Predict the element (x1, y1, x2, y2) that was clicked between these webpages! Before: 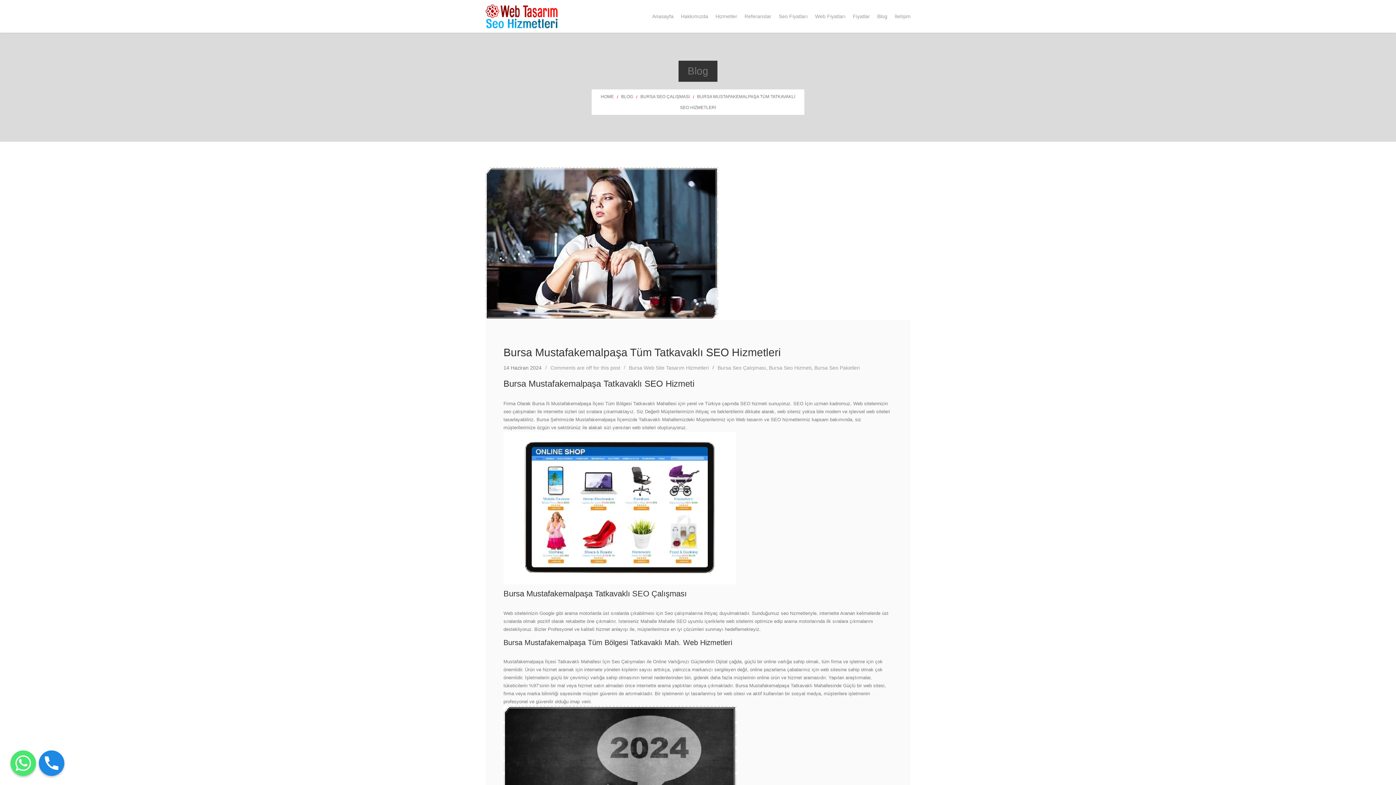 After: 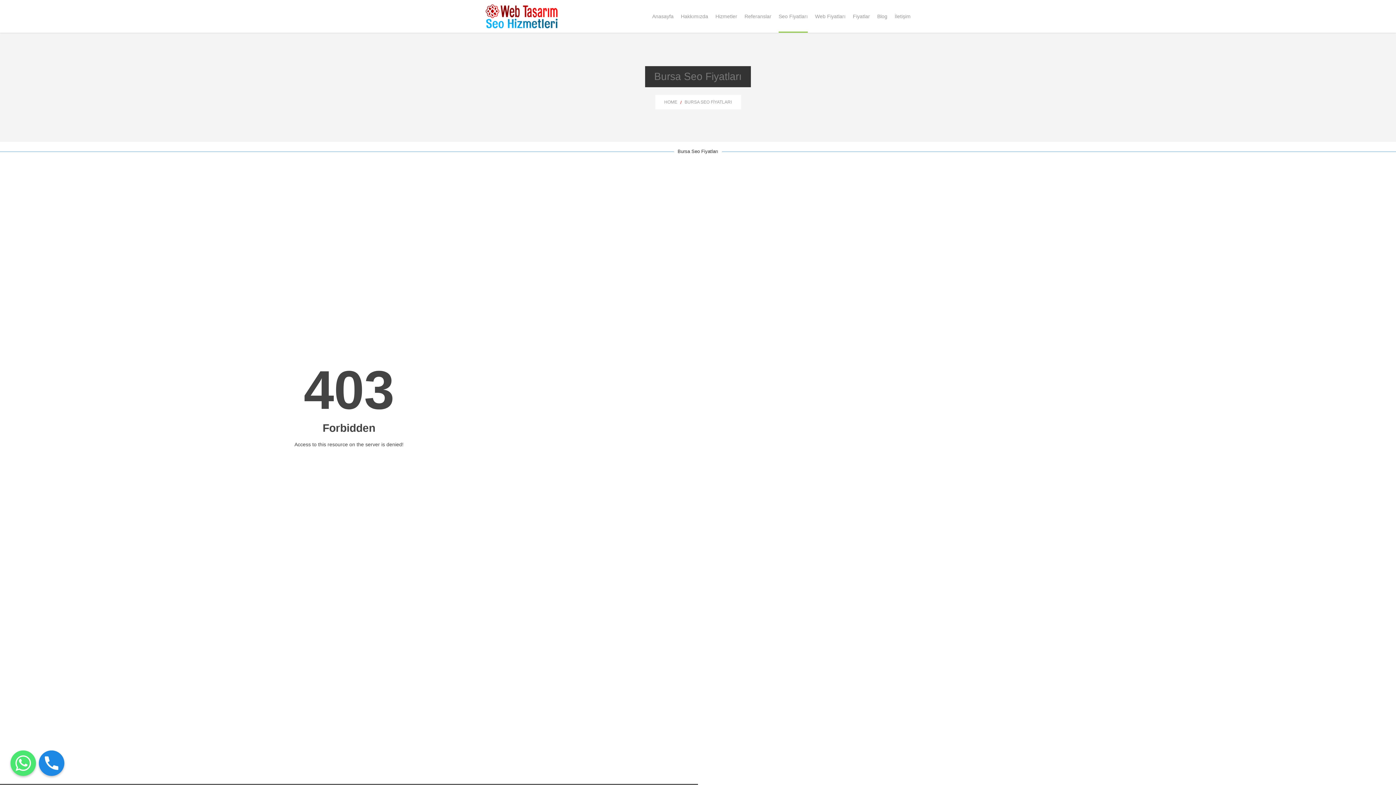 Action: bbox: (778, 10, 808, 21) label: Seo Fiyatları